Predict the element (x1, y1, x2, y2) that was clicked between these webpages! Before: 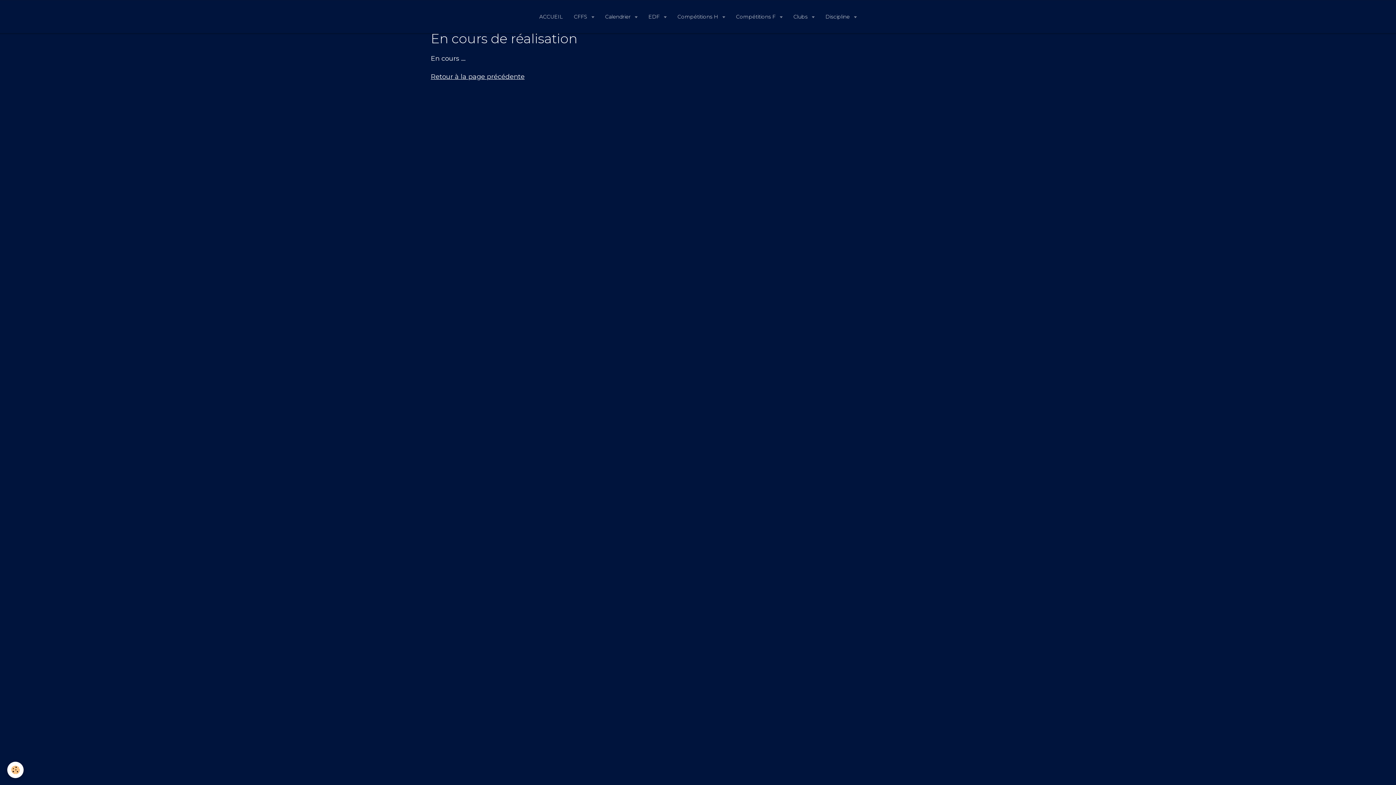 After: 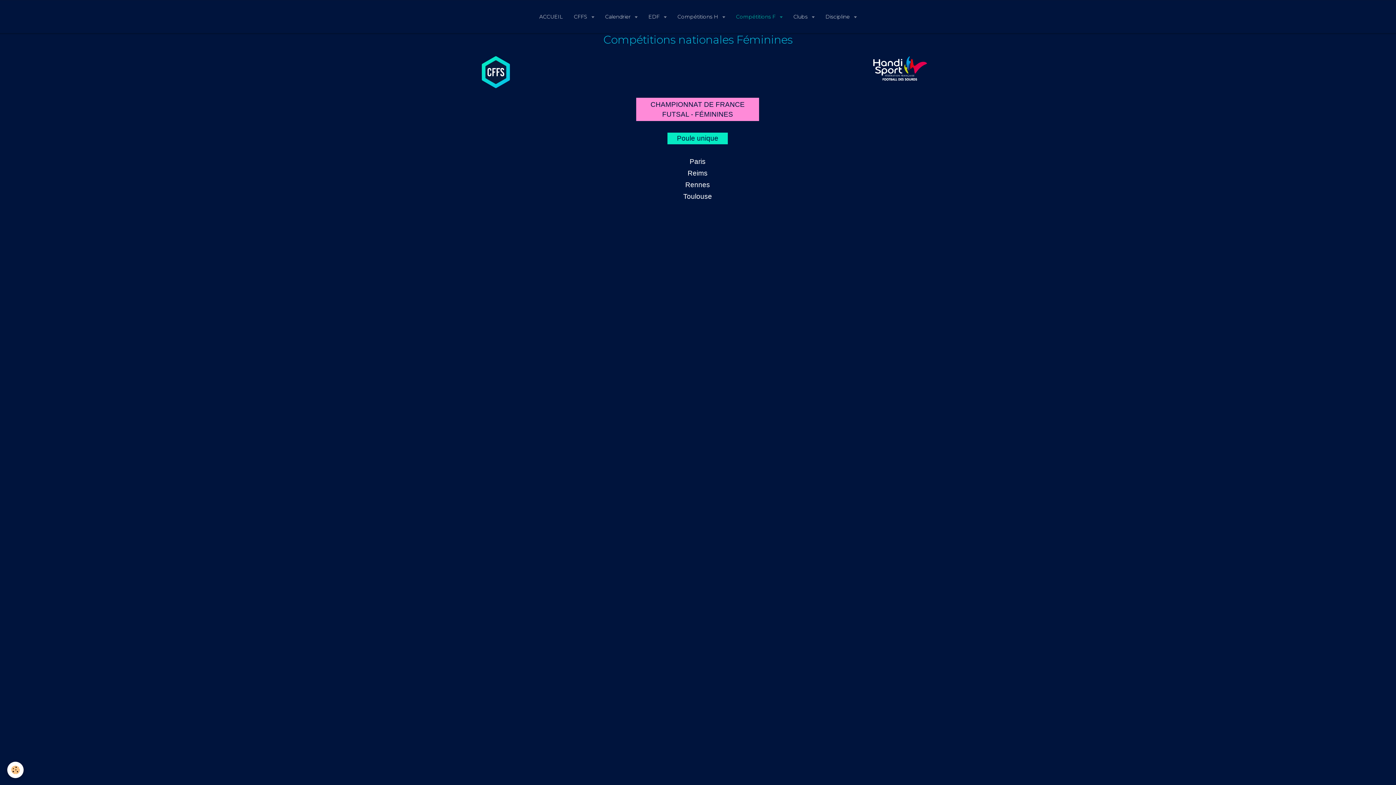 Action: bbox: (730, 7, 788, 25) label: Compétitions F 